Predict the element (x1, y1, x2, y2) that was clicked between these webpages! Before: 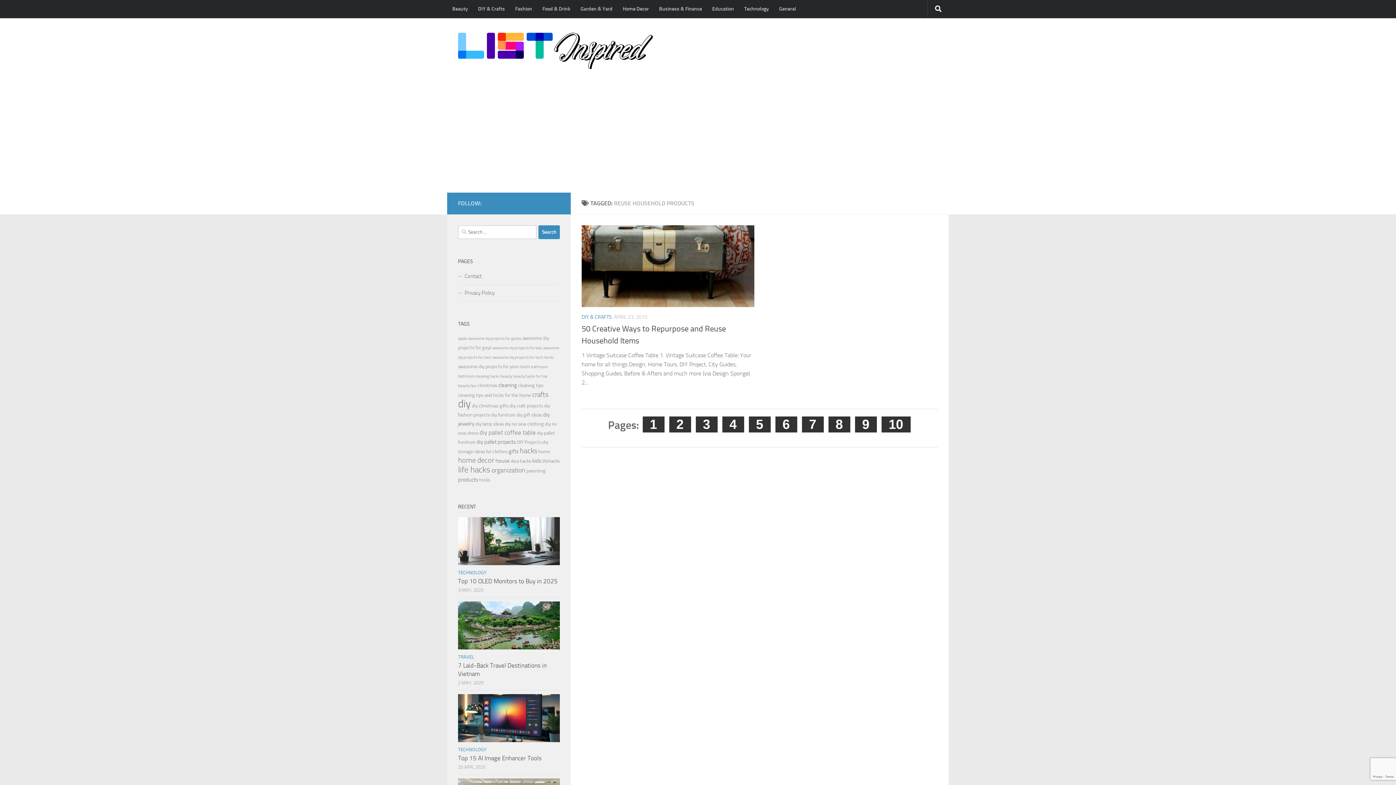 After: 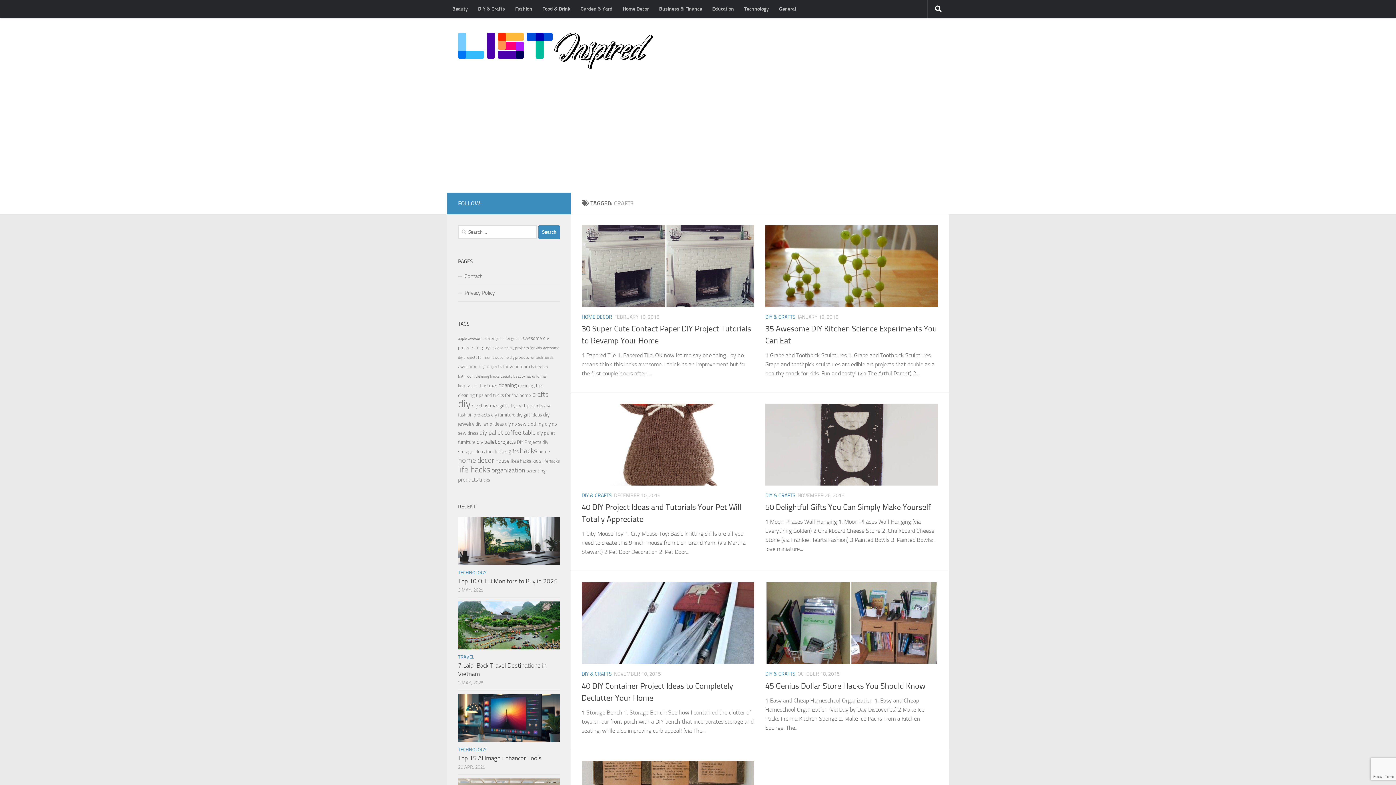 Action: bbox: (532, 390, 548, 398) label: crafts (7 items)